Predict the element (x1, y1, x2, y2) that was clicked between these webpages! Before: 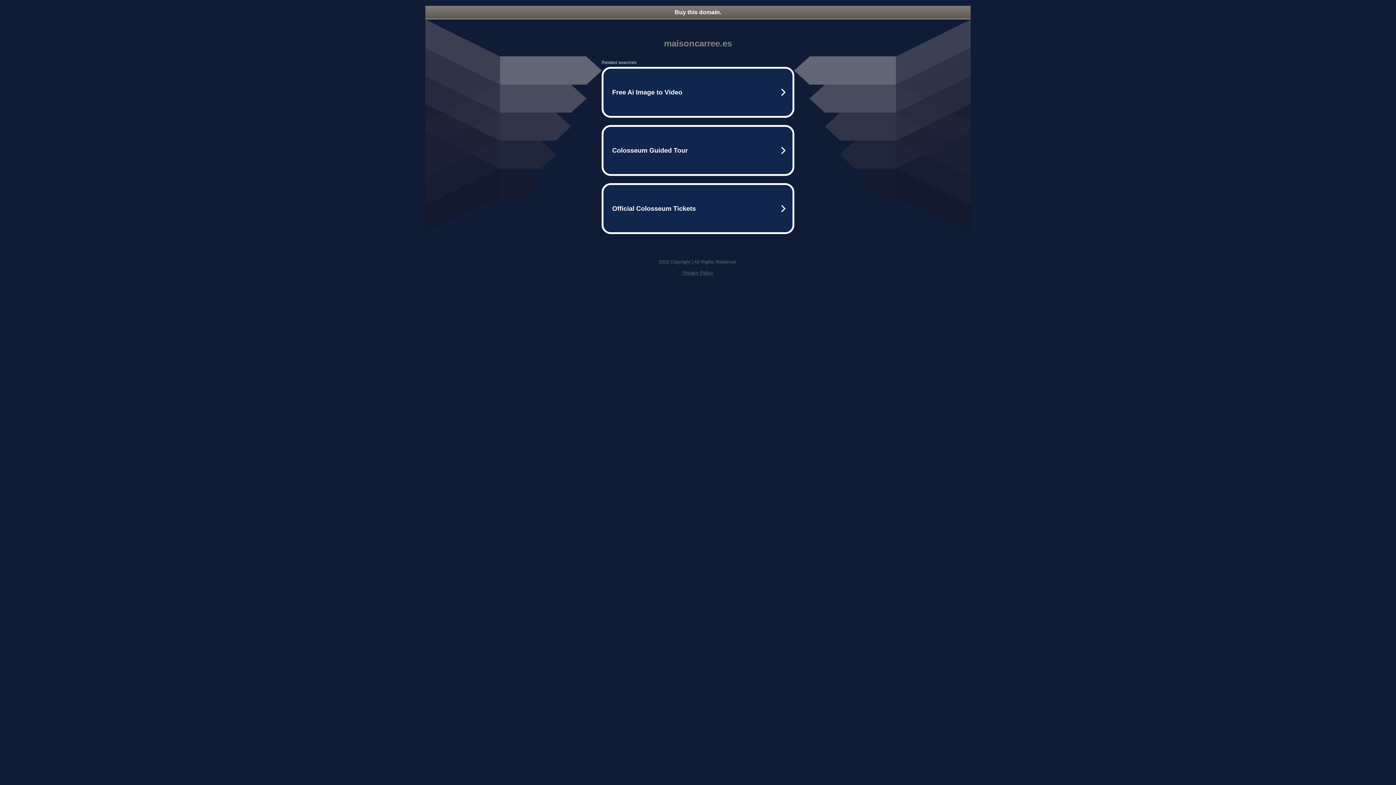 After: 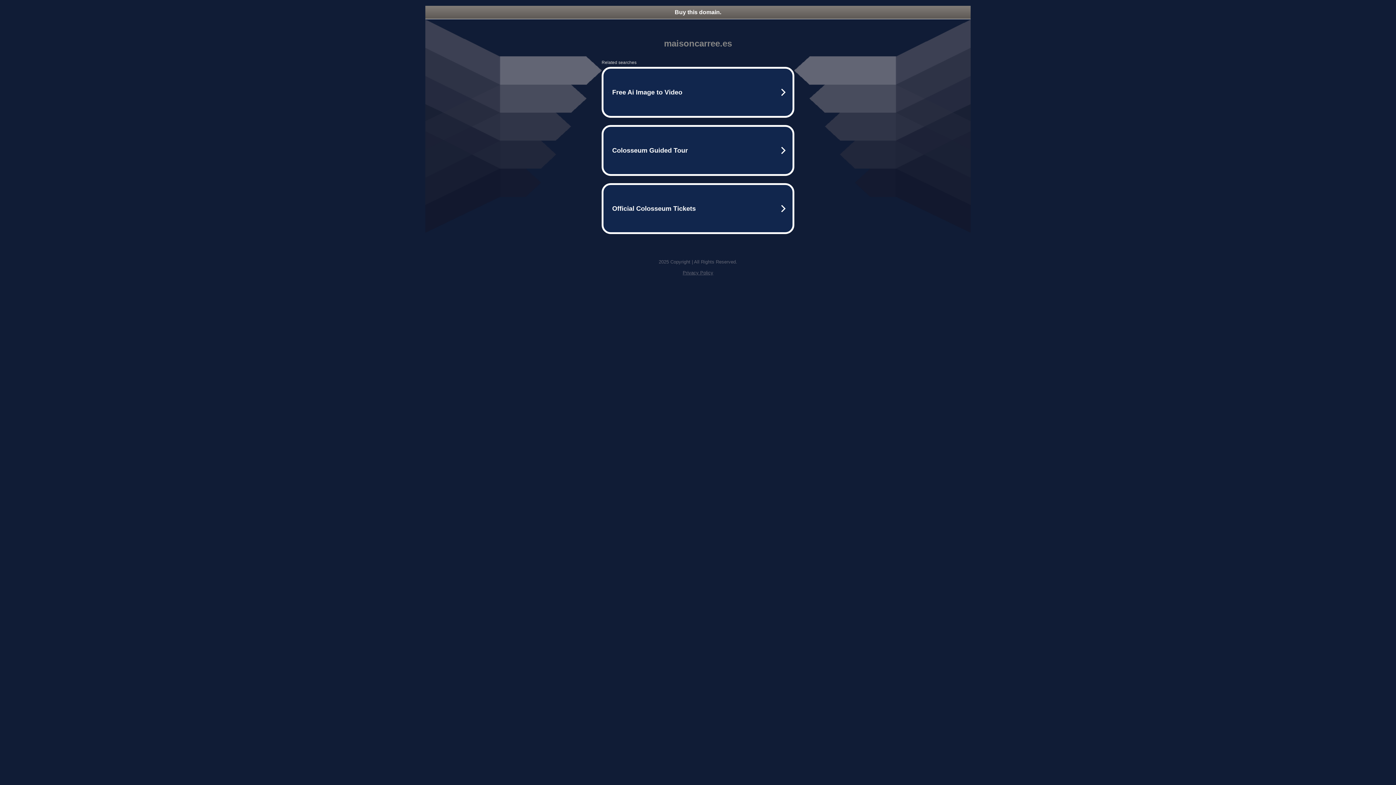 Action: bbox: (682, 270, 713, 275) label: Privacy Policy